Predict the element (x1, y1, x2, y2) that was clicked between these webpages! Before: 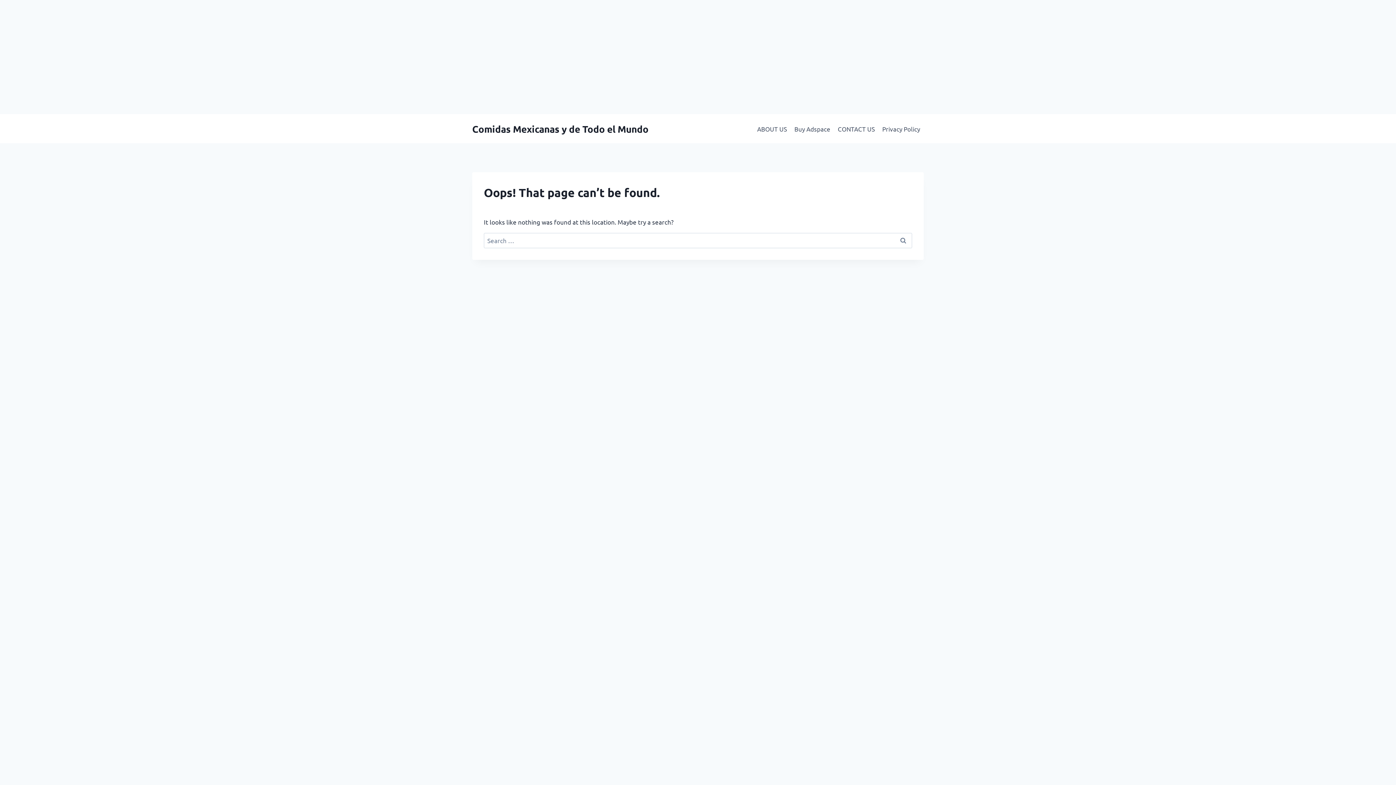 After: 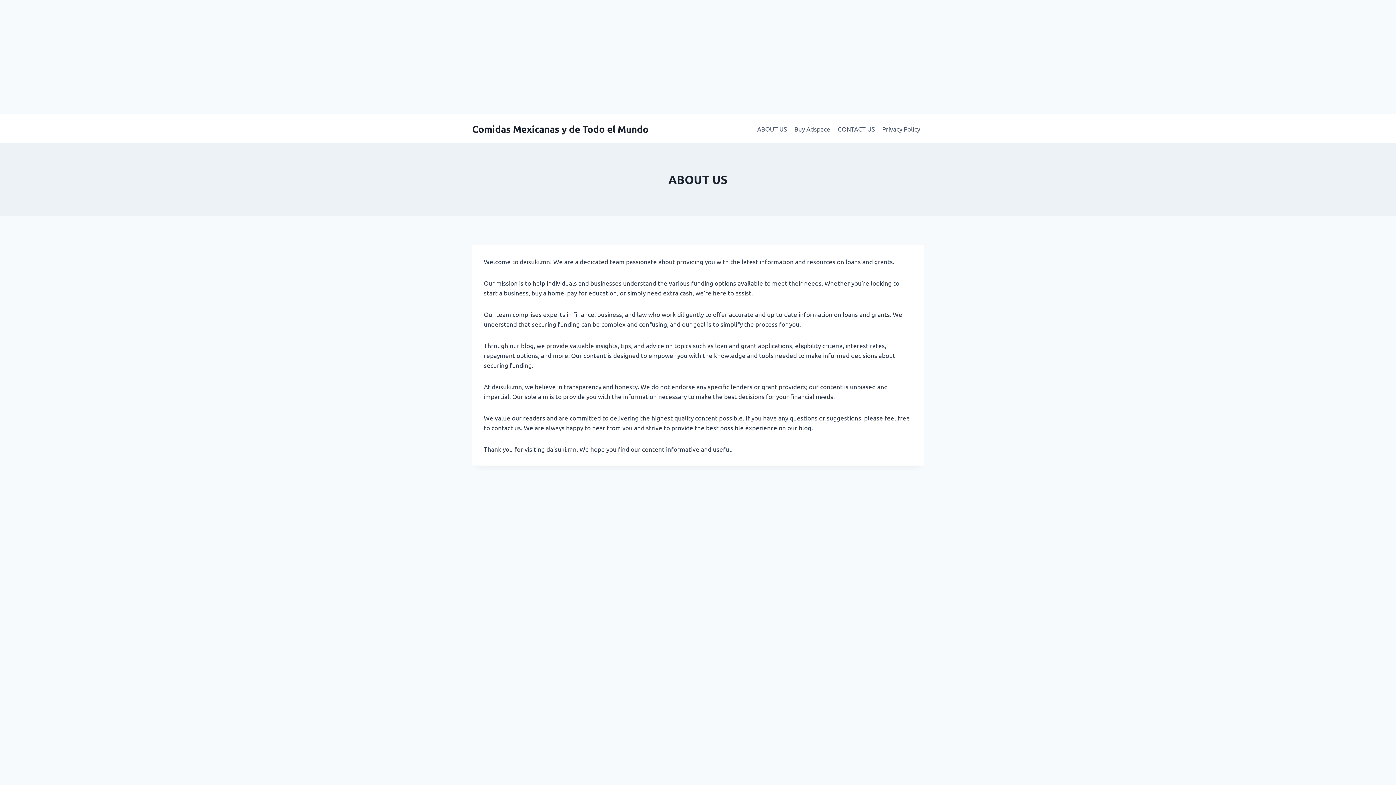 Action: label: ABOUT US bbox: (753, 120, 790, 137)